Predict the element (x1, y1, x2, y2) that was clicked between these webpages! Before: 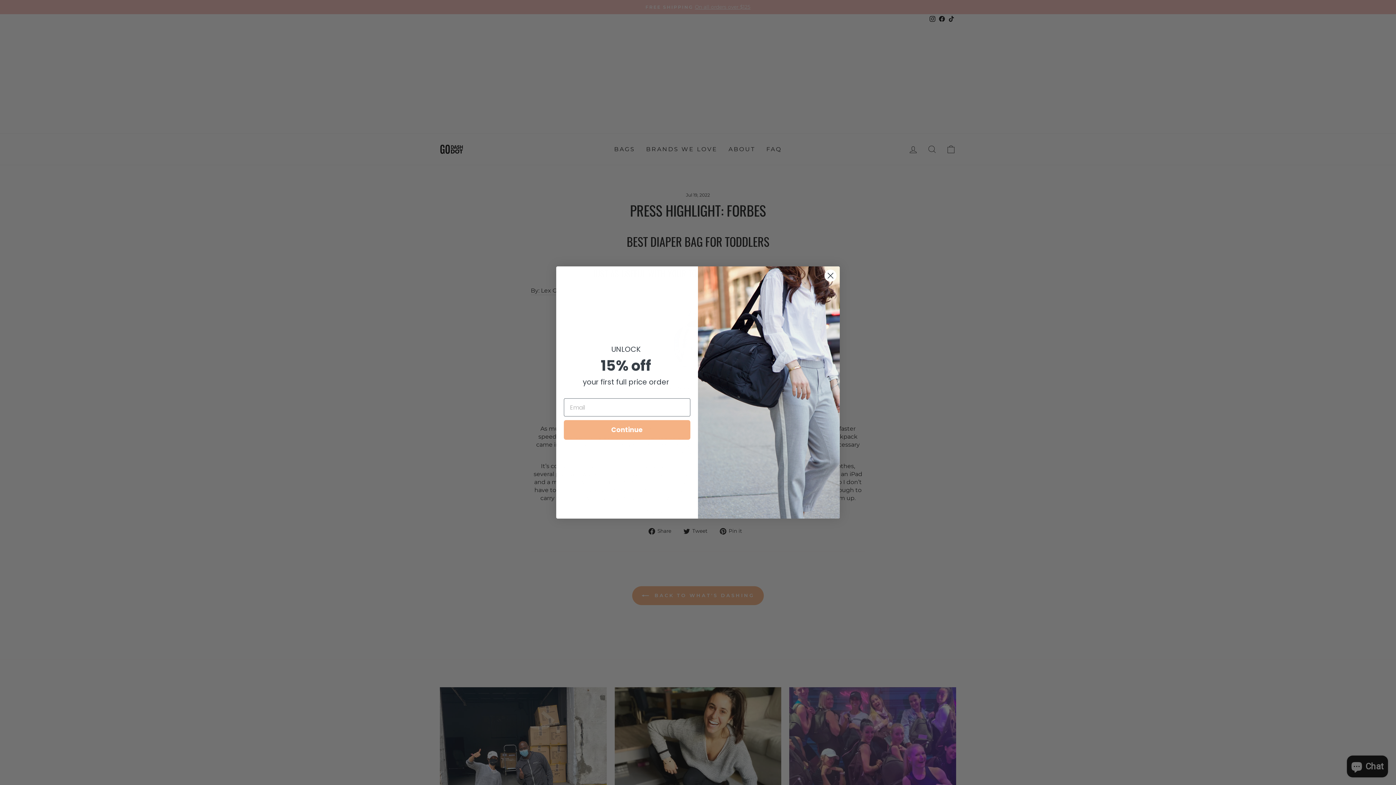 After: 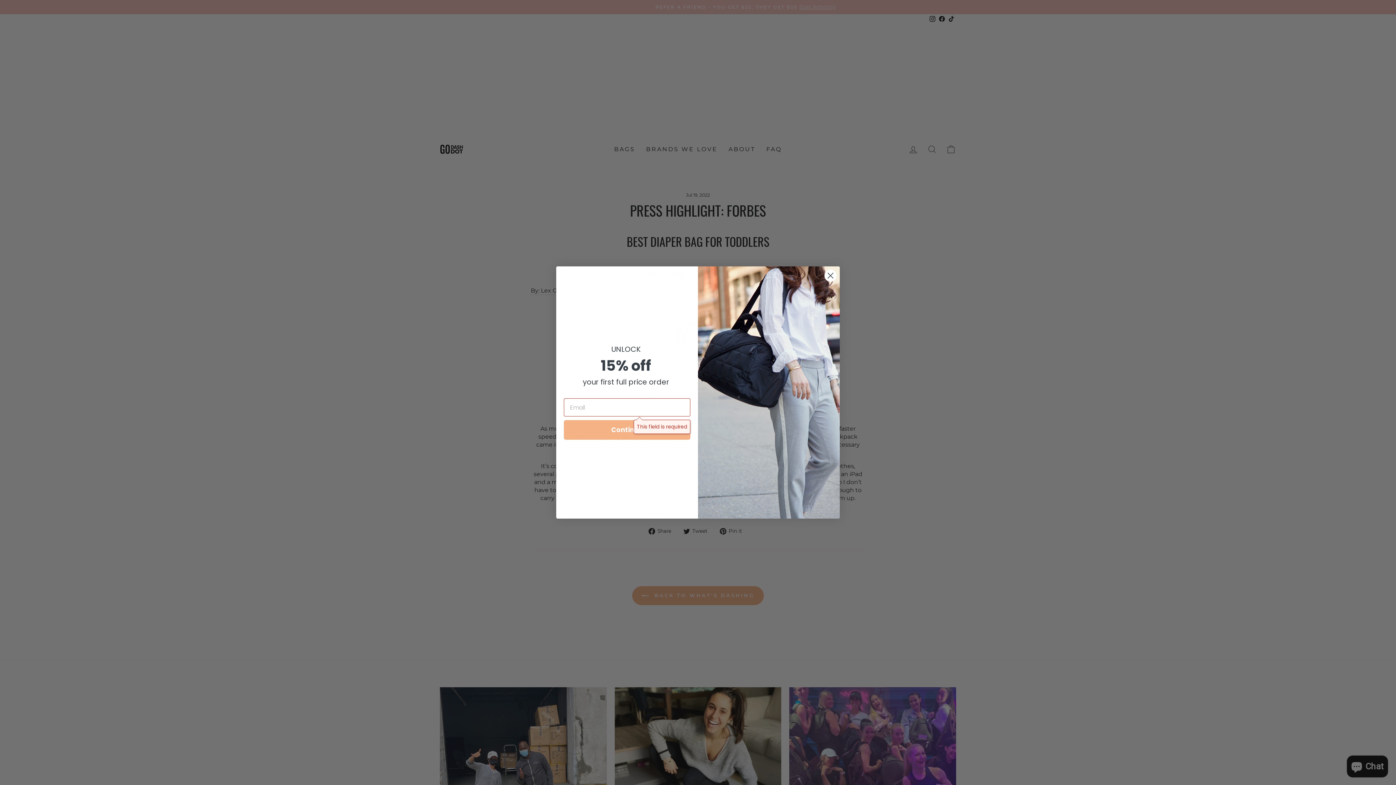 Action: label: Continue bbox: (564, 420, 690, 440)